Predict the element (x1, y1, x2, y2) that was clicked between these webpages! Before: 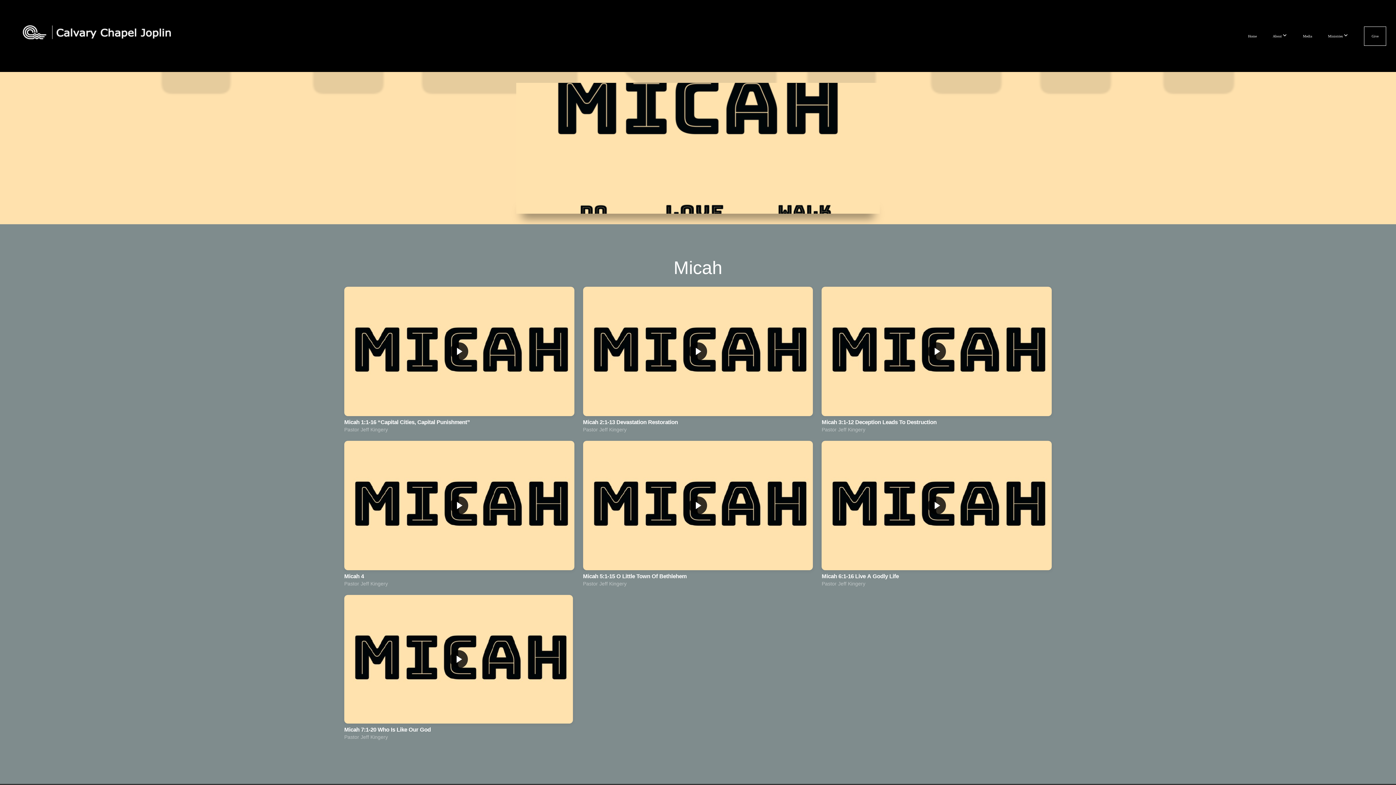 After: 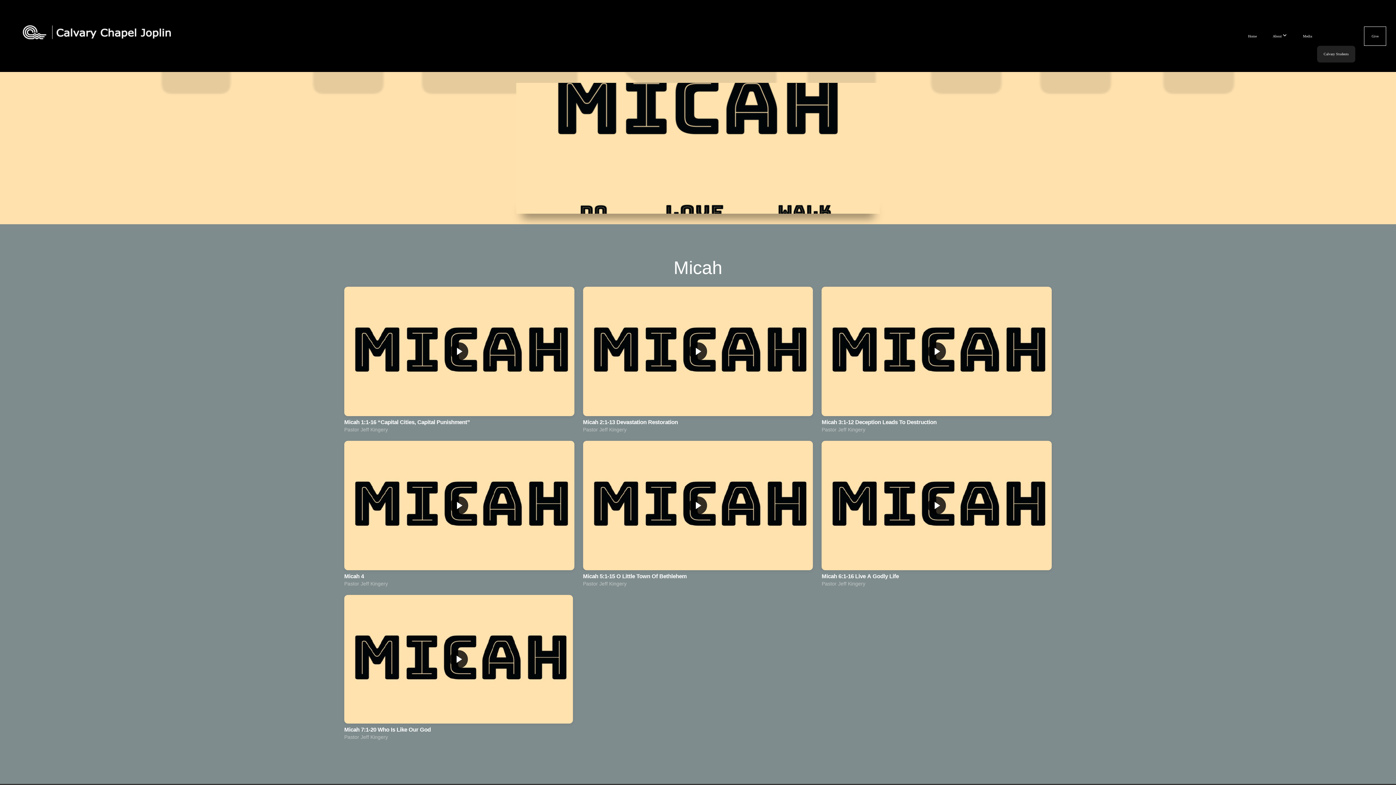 Action: bbox: (1321, 26, 1355, 45) label: Ministries 